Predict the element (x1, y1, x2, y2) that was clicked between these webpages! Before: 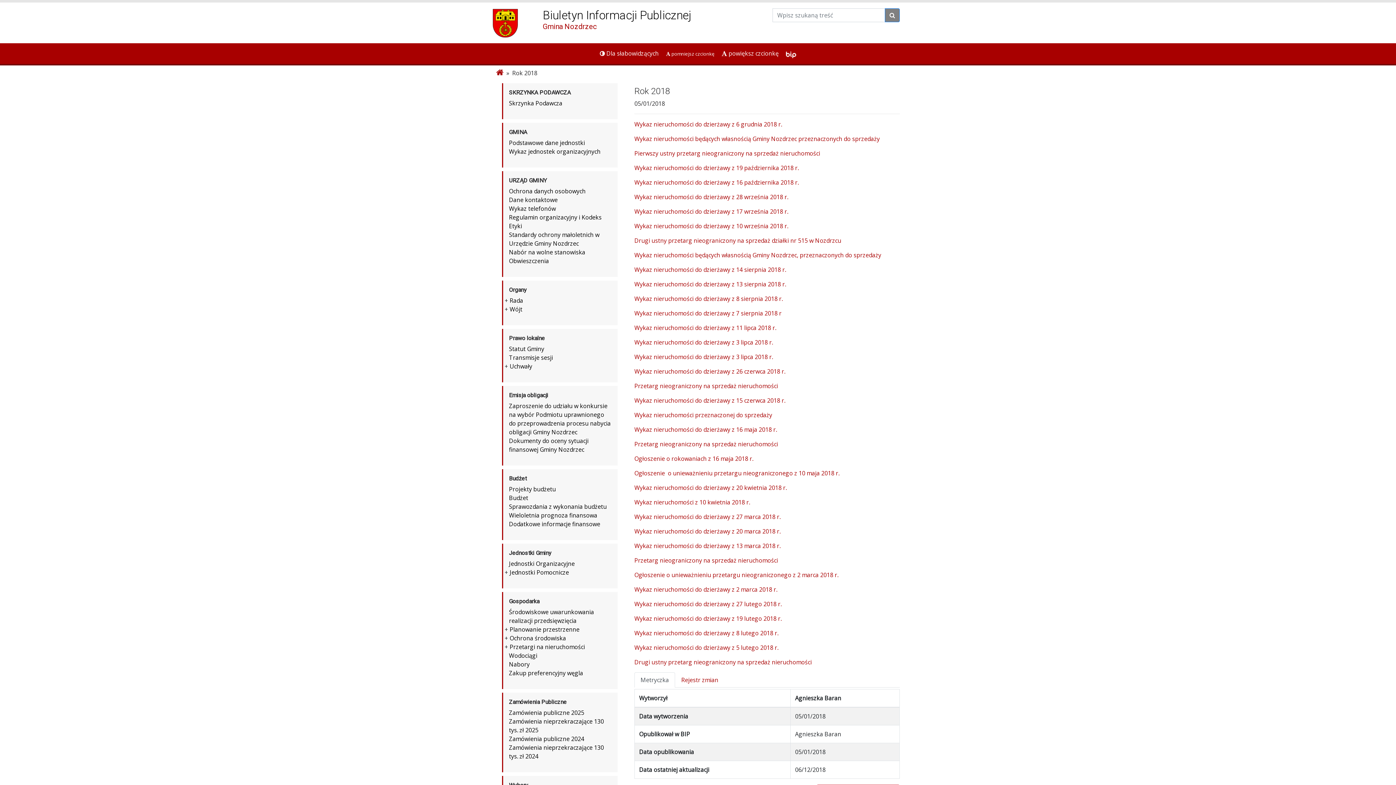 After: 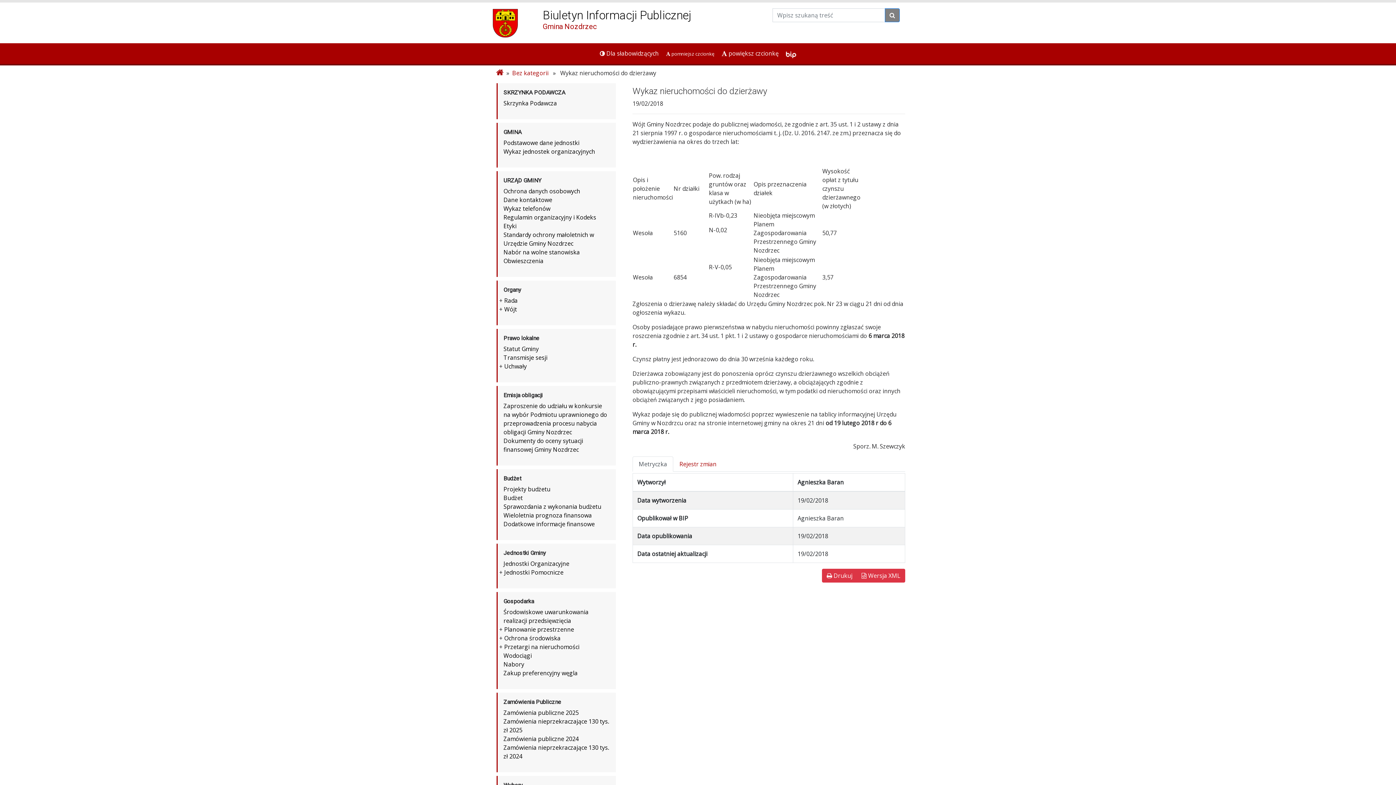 Action: bbox: (634, 614, 781, 622) label: Wykaz nieruchomości do dzierżawy z 19 lutego 2018 r.